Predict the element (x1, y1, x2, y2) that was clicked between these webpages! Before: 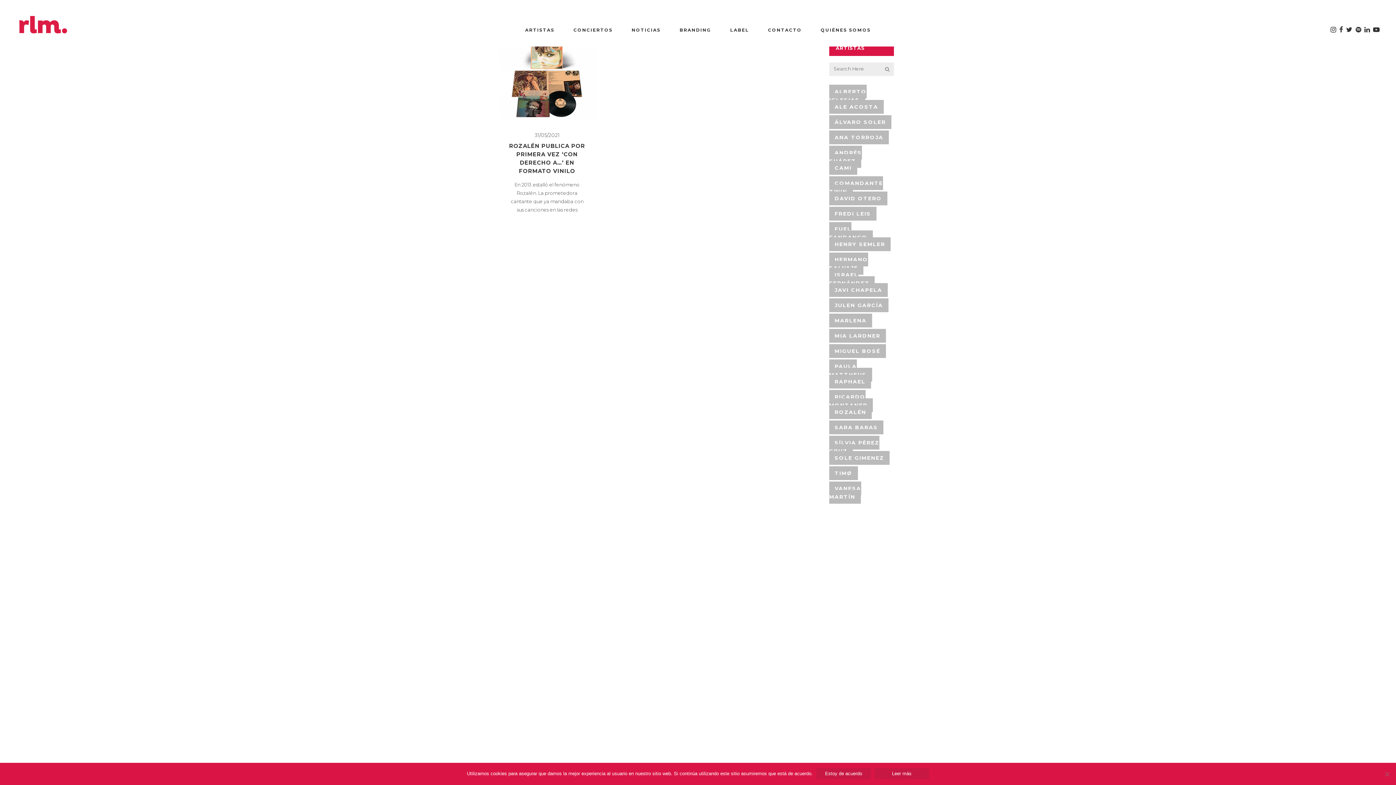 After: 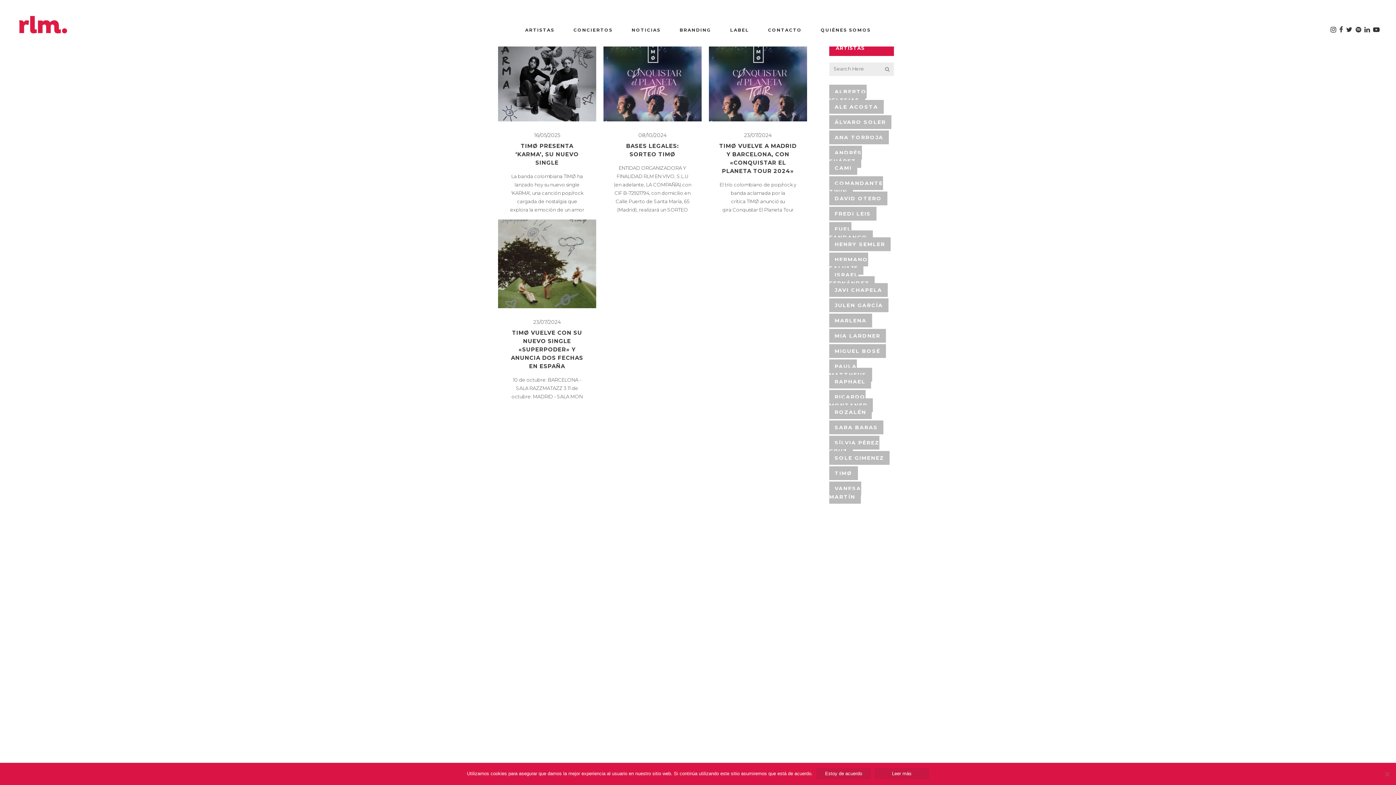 Action: label: TIMØ bbox: (829, 466, 858, 480)